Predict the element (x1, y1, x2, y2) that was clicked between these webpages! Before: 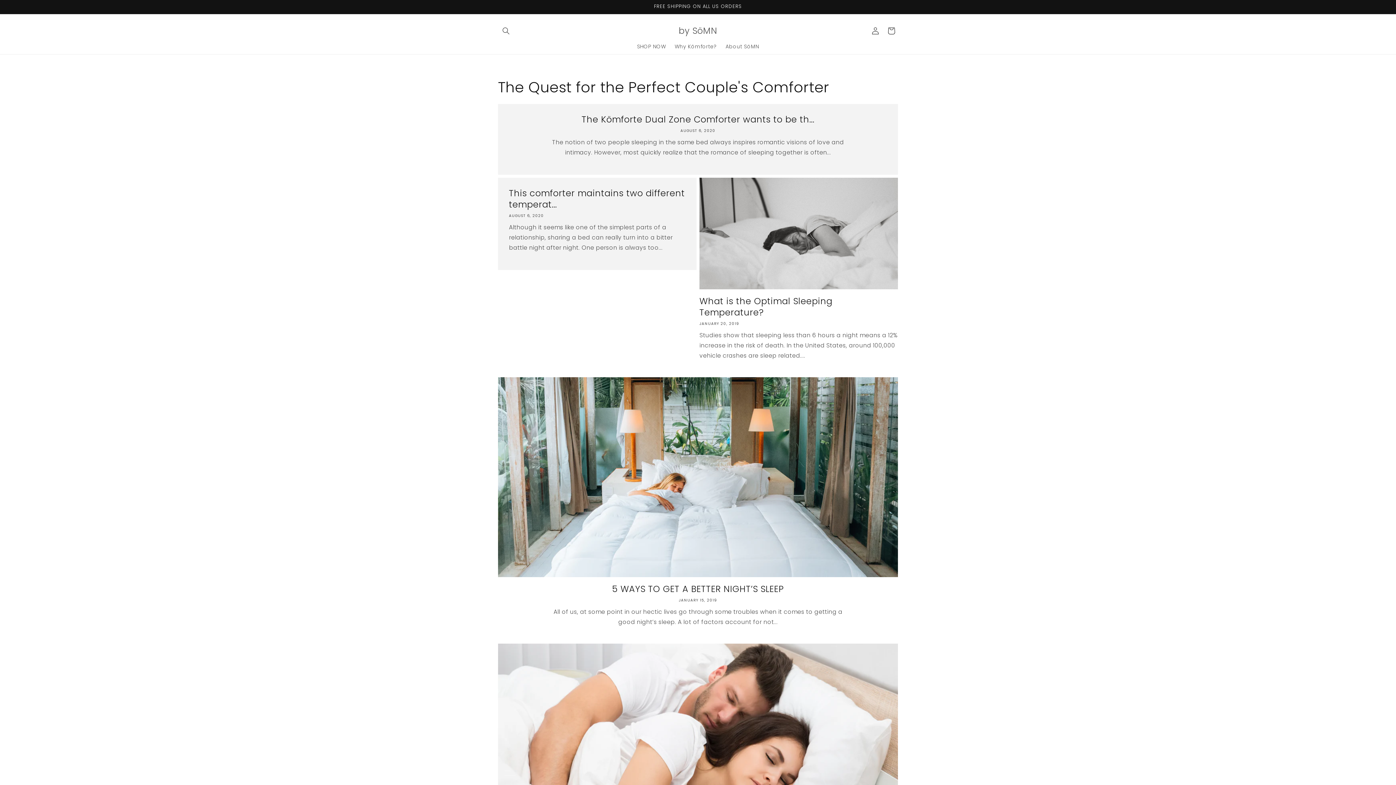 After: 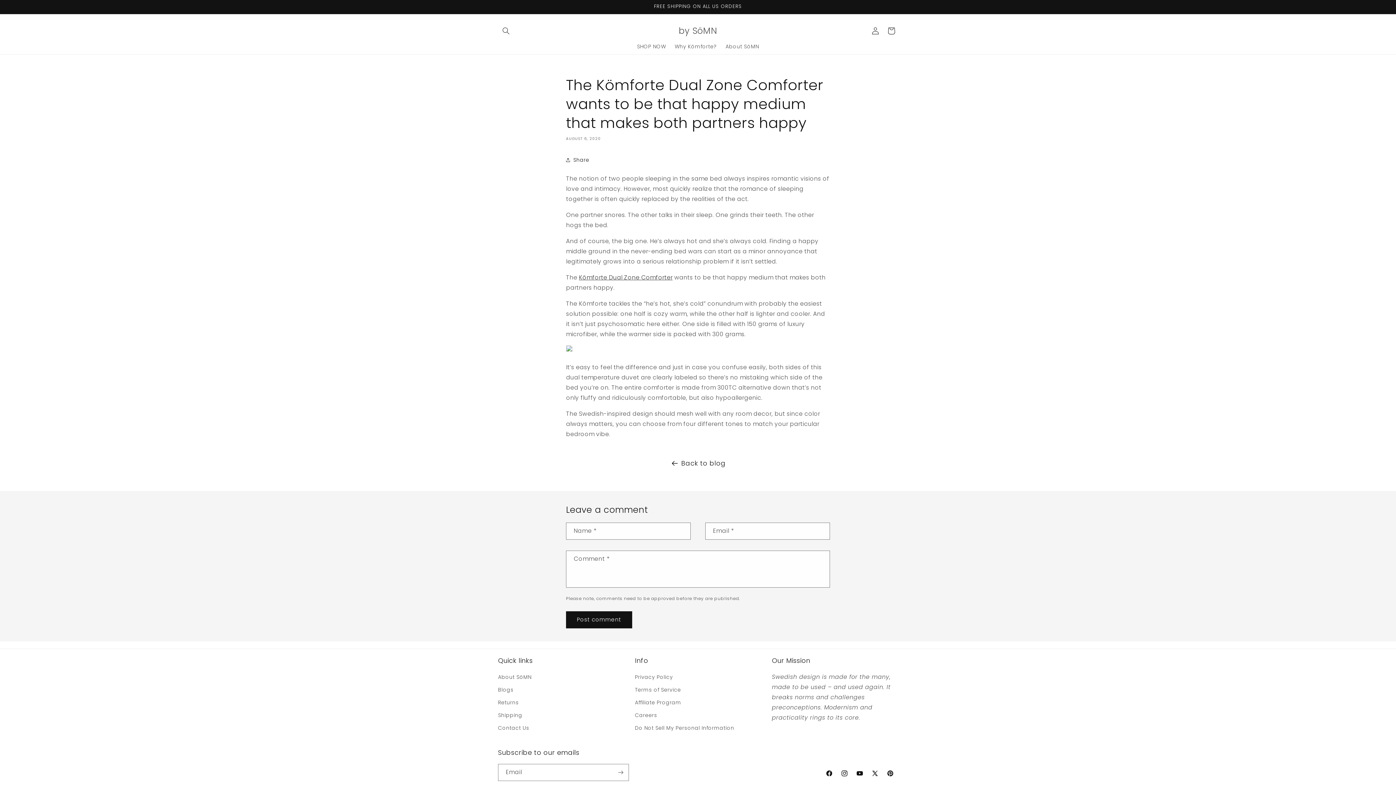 Action: bbox: (509, 113, 887, 125) label: The Kömforte Dual Zone Comforter wants to be th...